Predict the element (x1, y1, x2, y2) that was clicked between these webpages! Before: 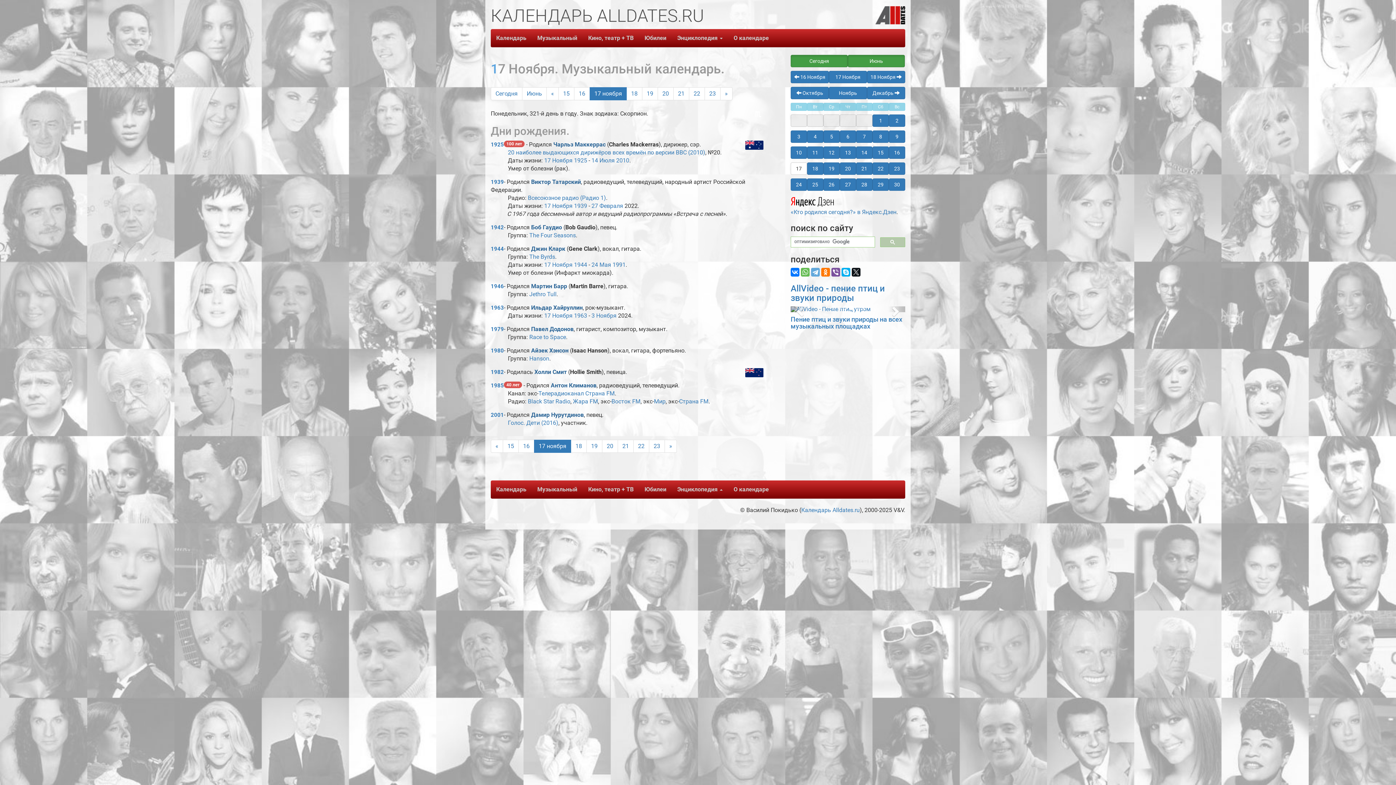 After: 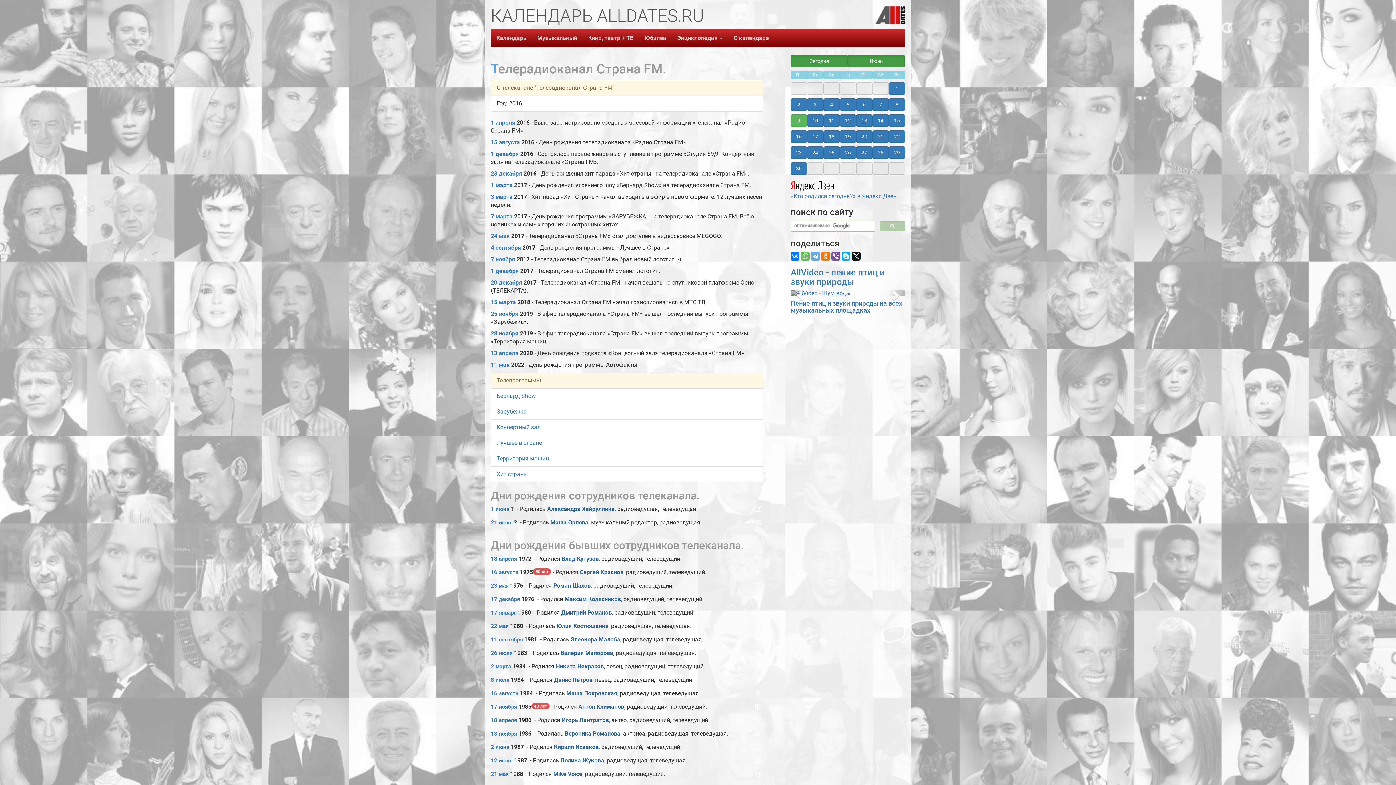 Action: bbox: (538, 390, 614, 397) label: Телерадиоканал Страна FM